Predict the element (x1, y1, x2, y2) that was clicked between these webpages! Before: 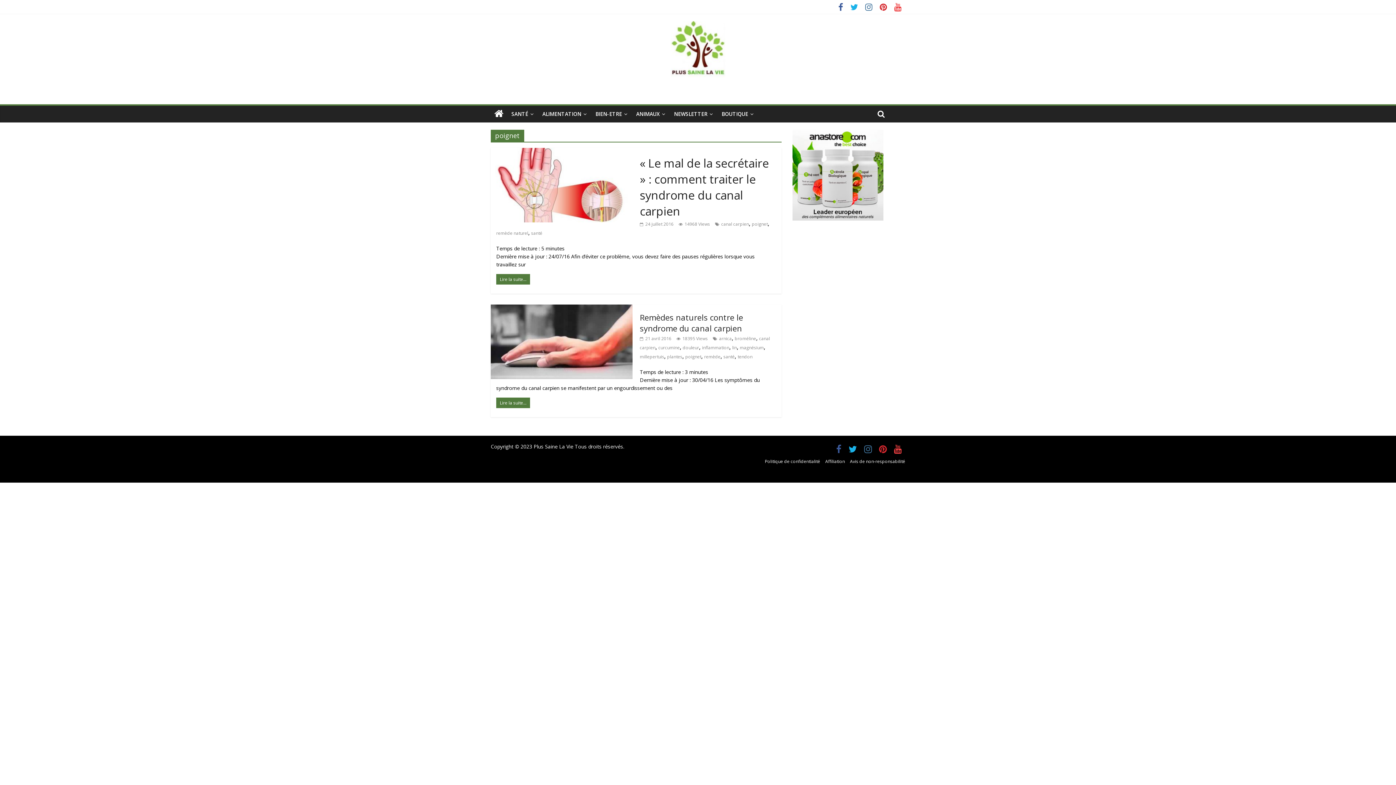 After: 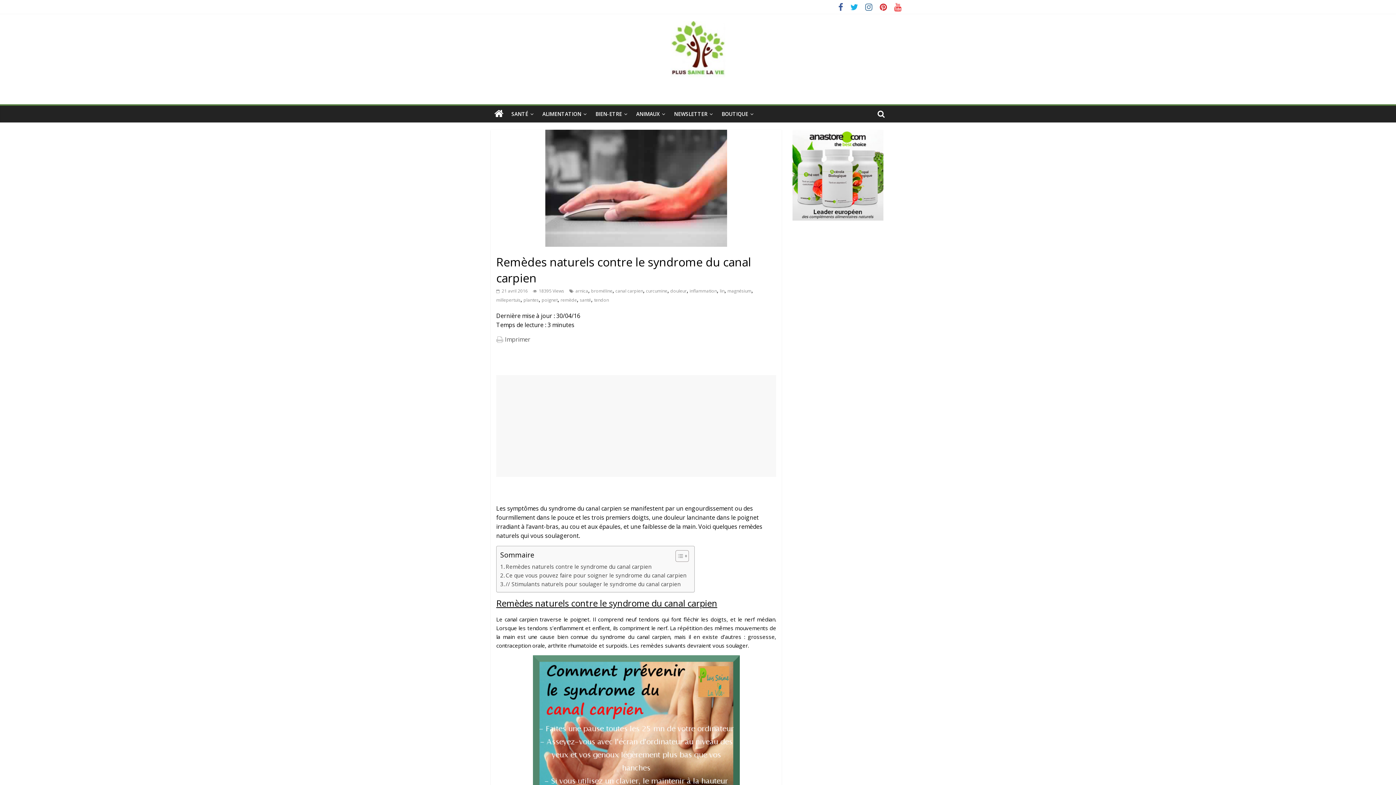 Action: label: Lire la suite... bbox: (496, 397, 530, 408)